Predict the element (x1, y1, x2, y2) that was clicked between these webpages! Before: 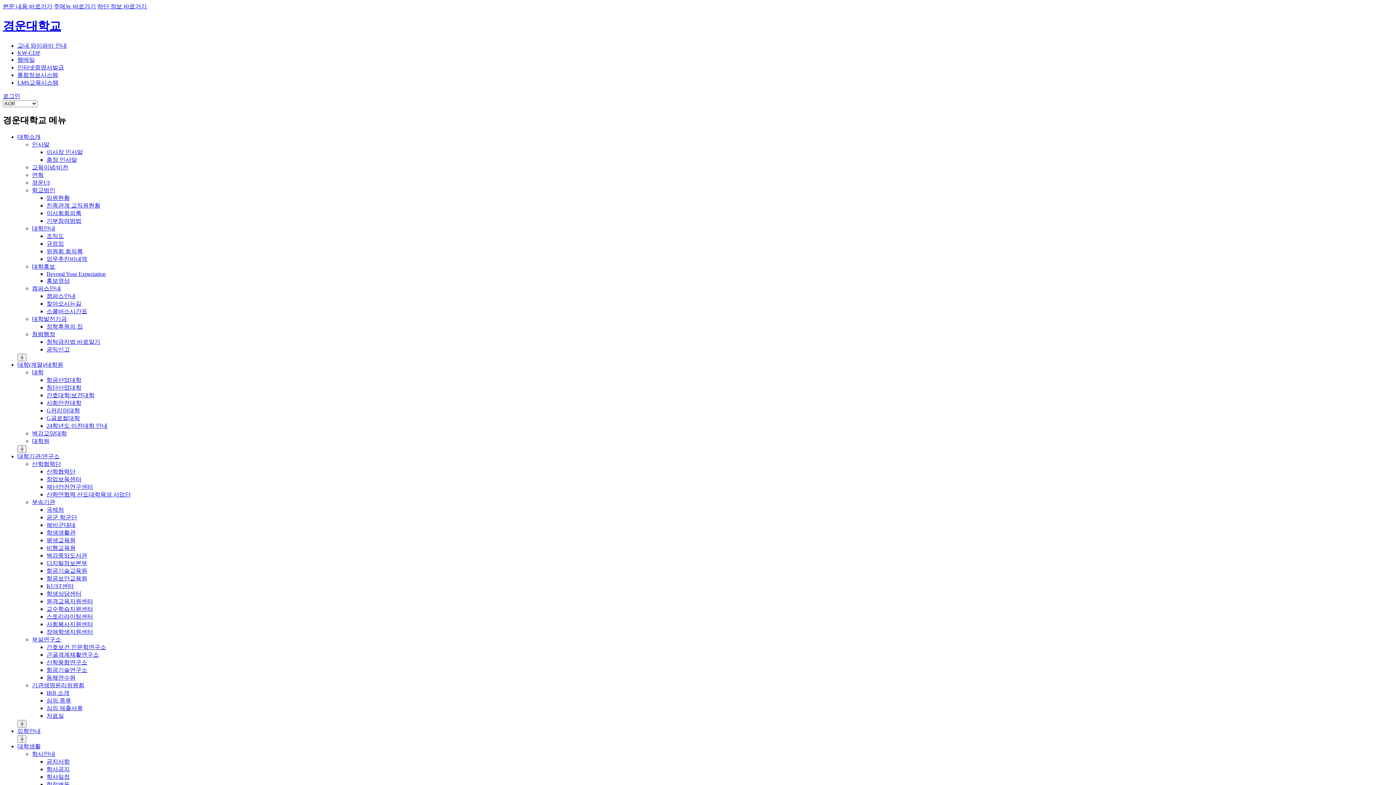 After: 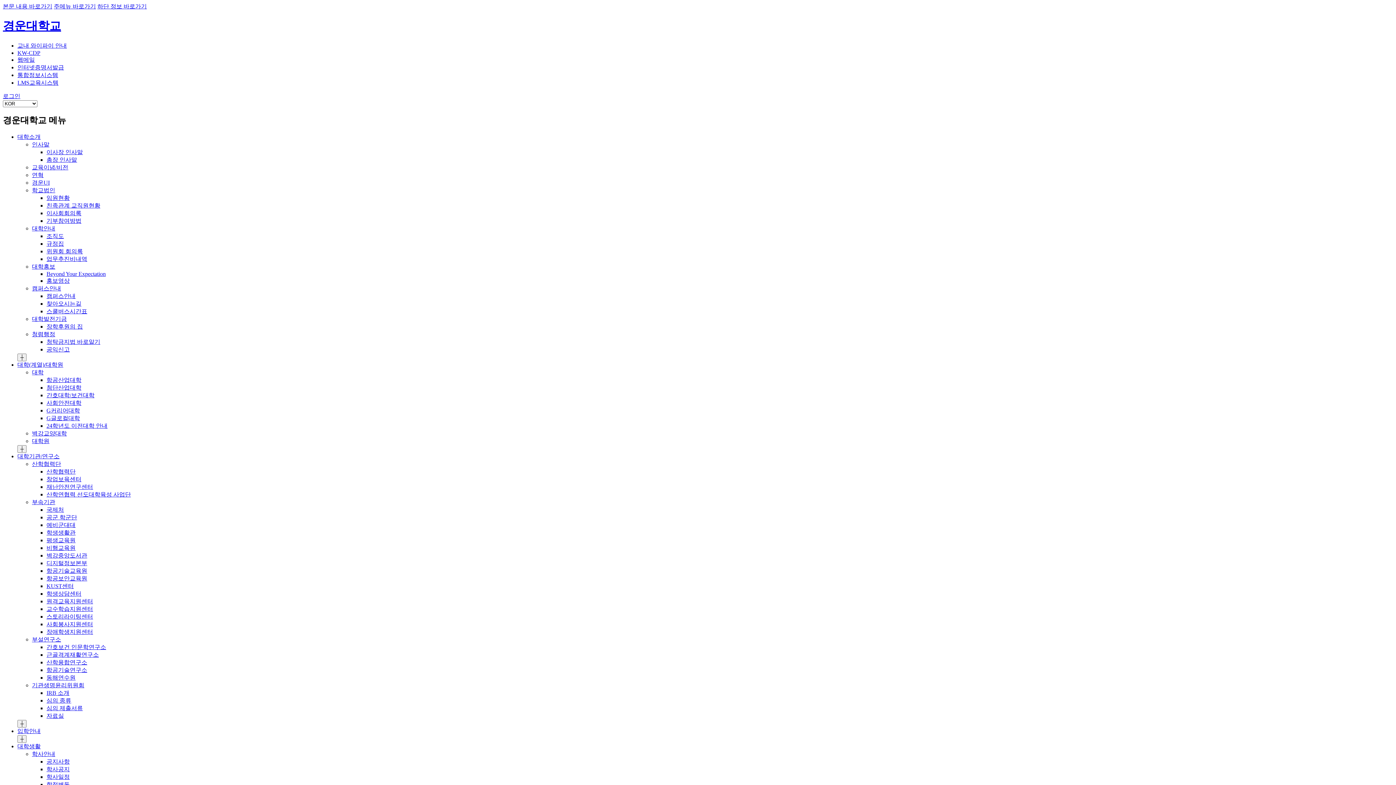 Action: label: 교내 와이파이 안내 bbox: (17, 42, 66, 48)